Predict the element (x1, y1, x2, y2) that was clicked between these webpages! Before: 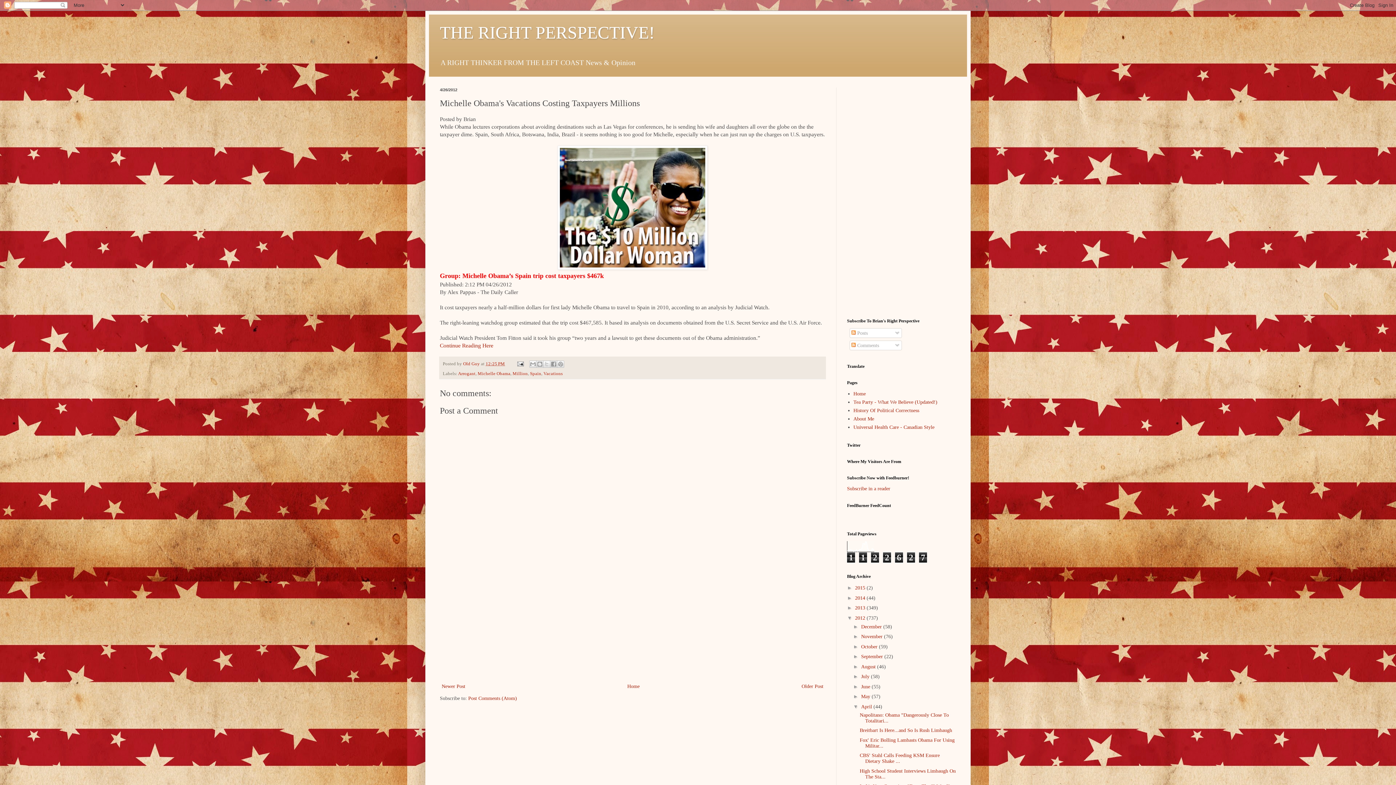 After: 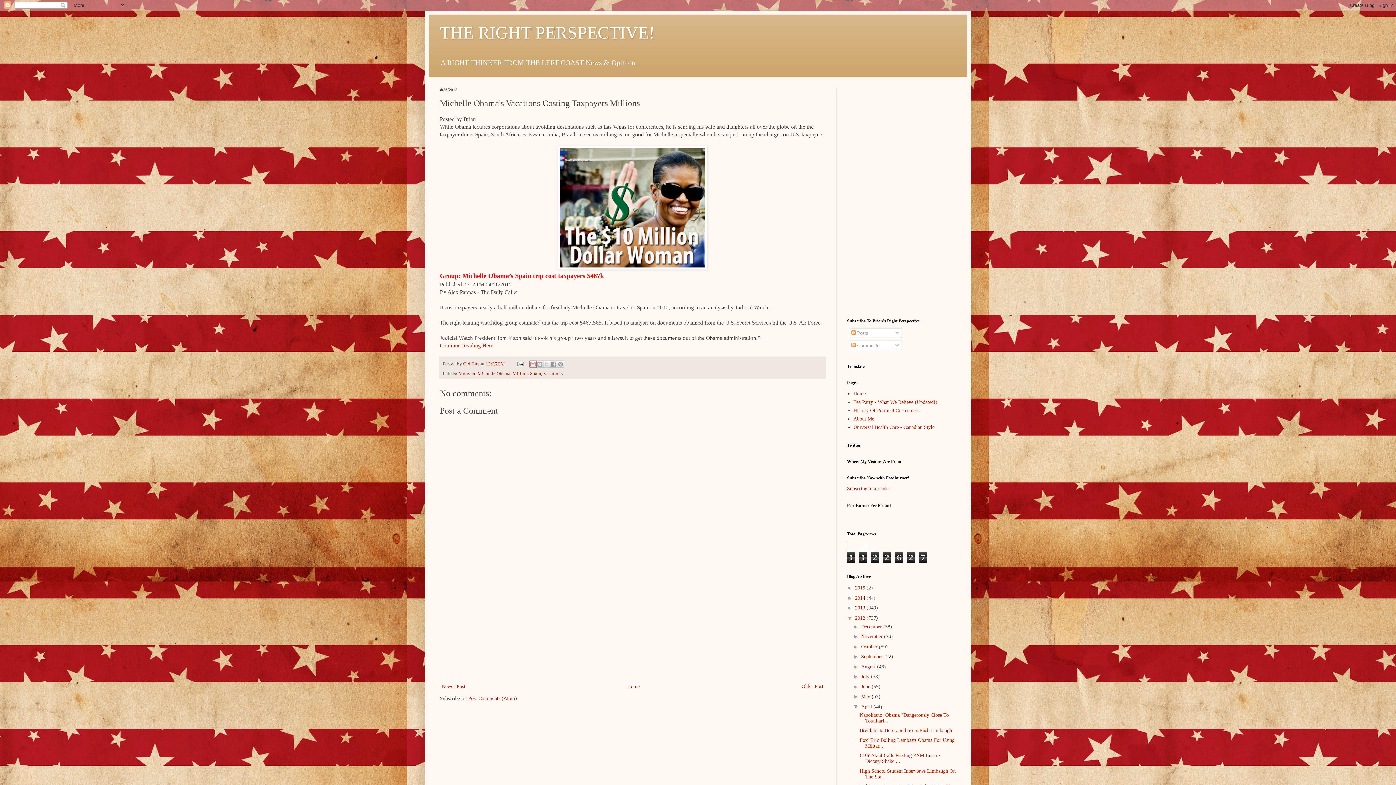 Action: label: Email This bbox: (529, 360, 536, 367)